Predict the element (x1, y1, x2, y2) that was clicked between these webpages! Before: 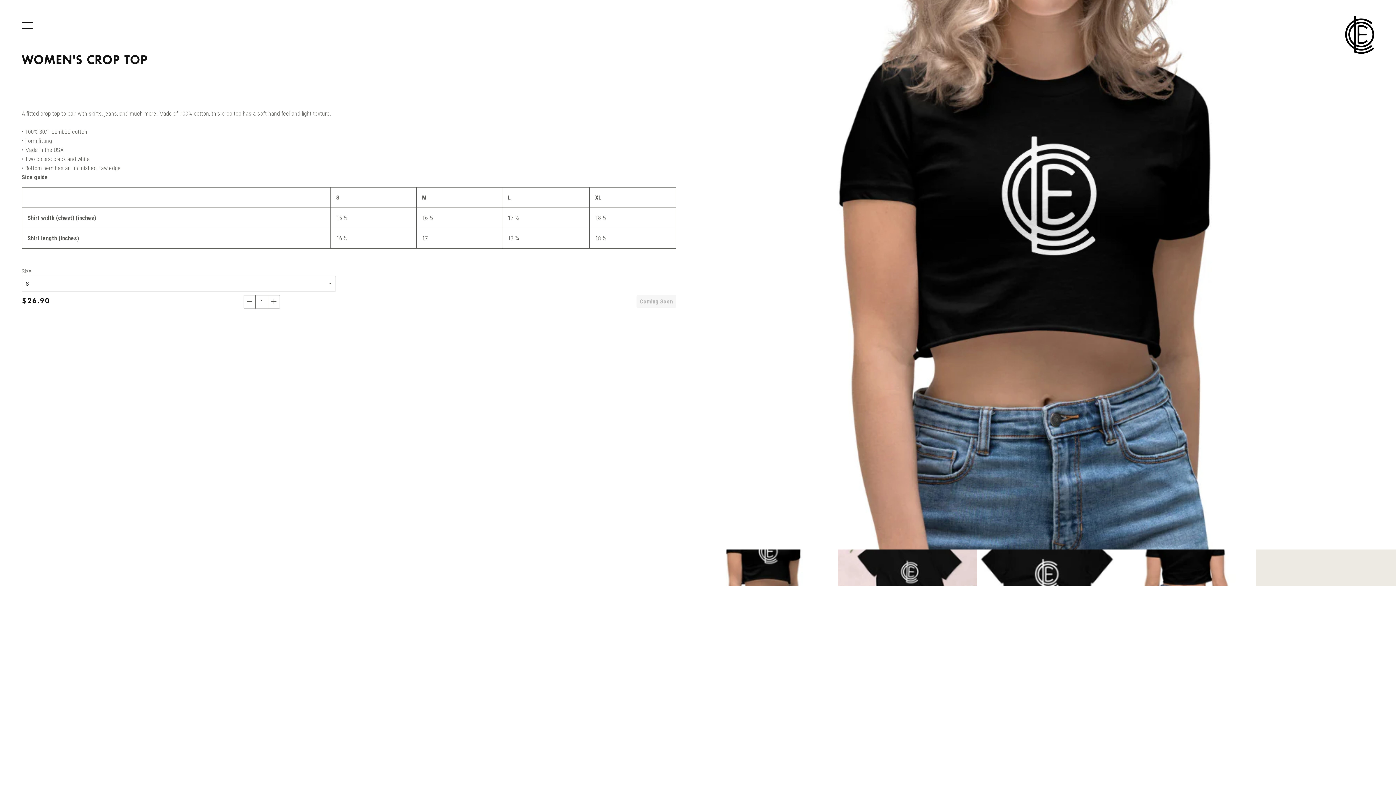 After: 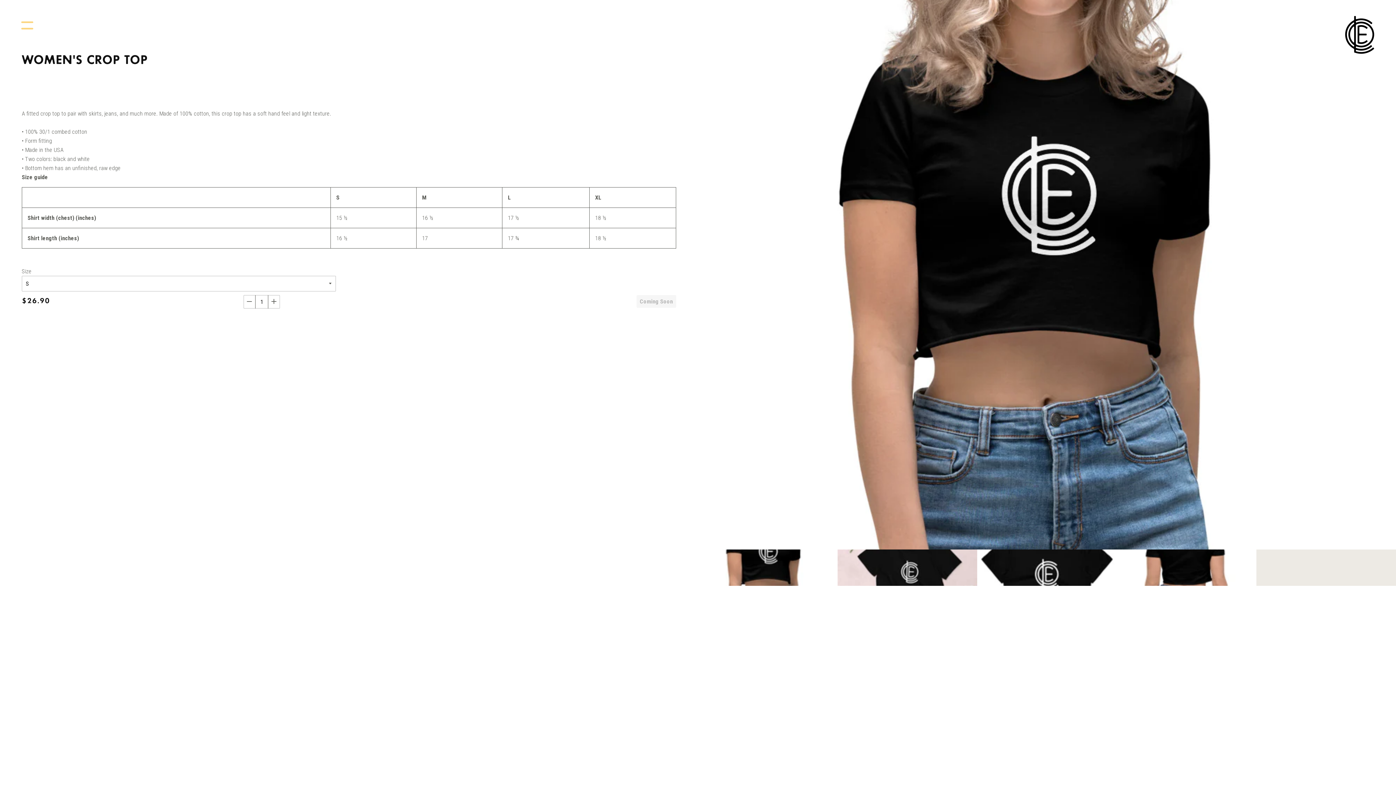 Action: bbox: (18, 18, 36, 32)